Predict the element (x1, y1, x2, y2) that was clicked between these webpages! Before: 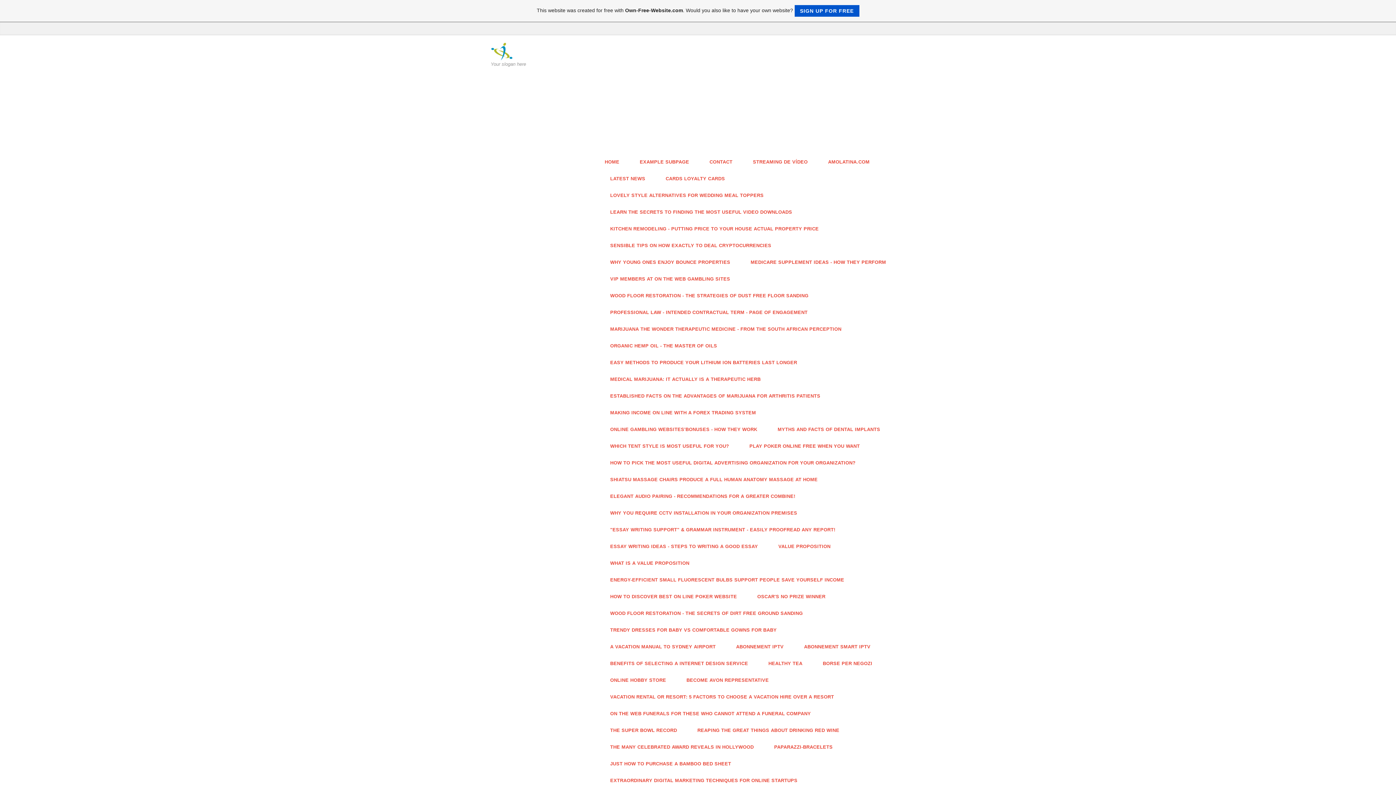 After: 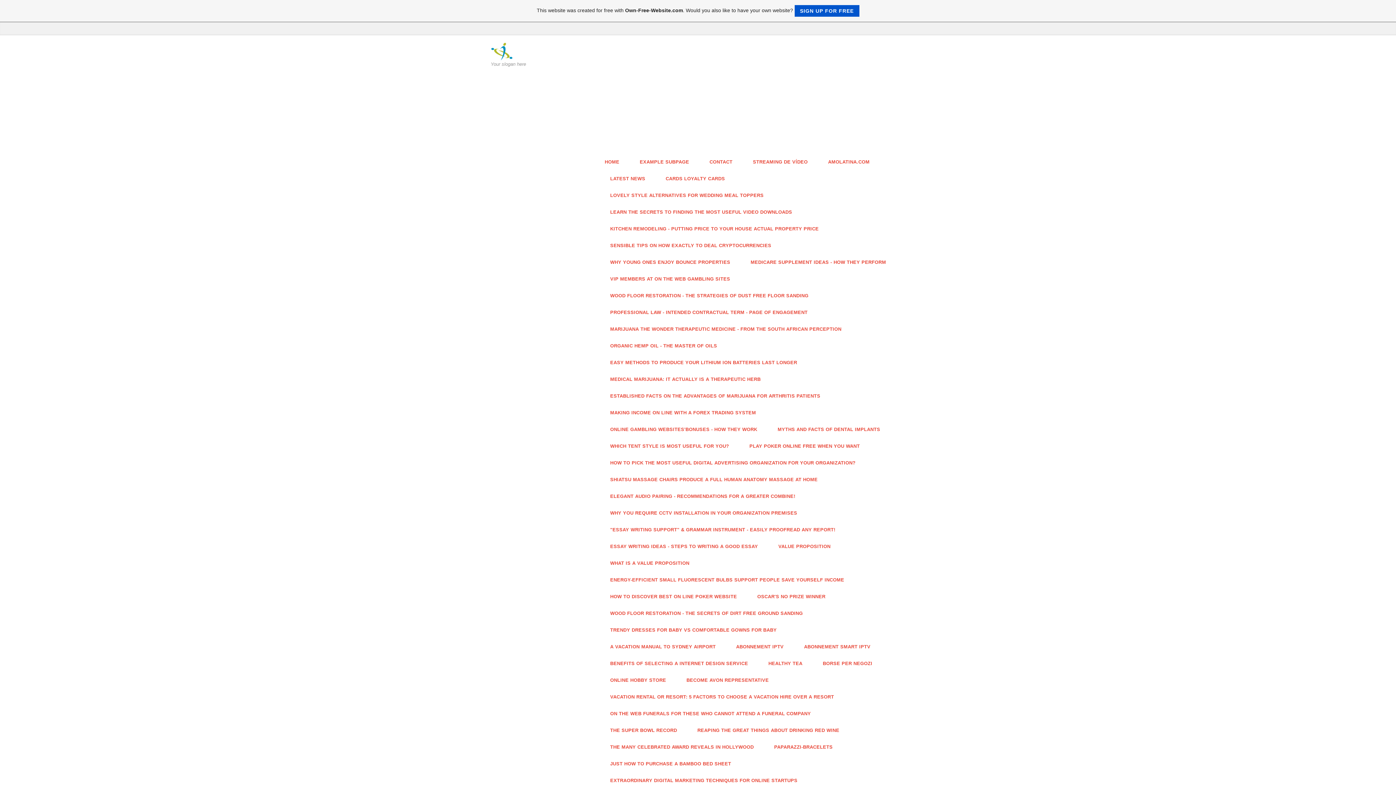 Action: bbox: (702, 153, 740, 170) label: CONTACT